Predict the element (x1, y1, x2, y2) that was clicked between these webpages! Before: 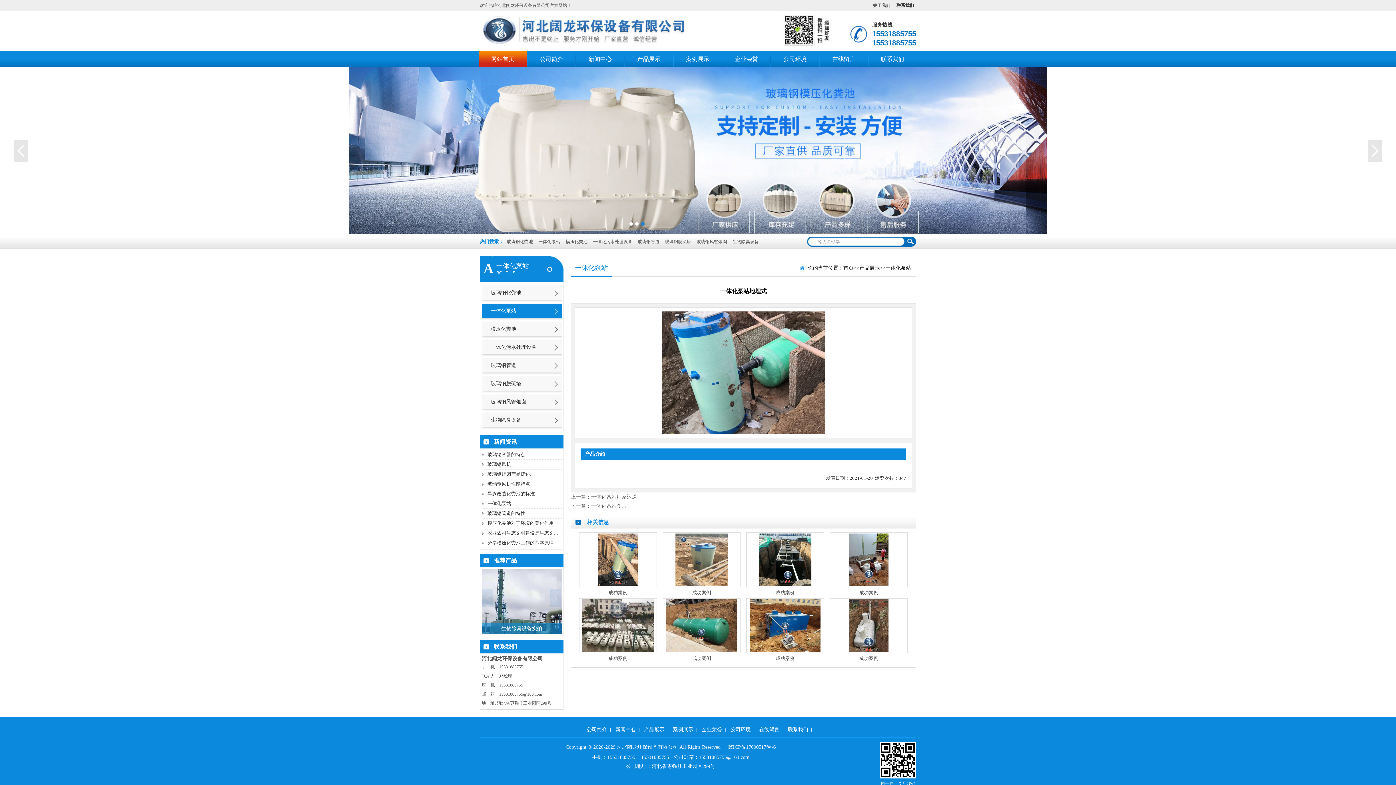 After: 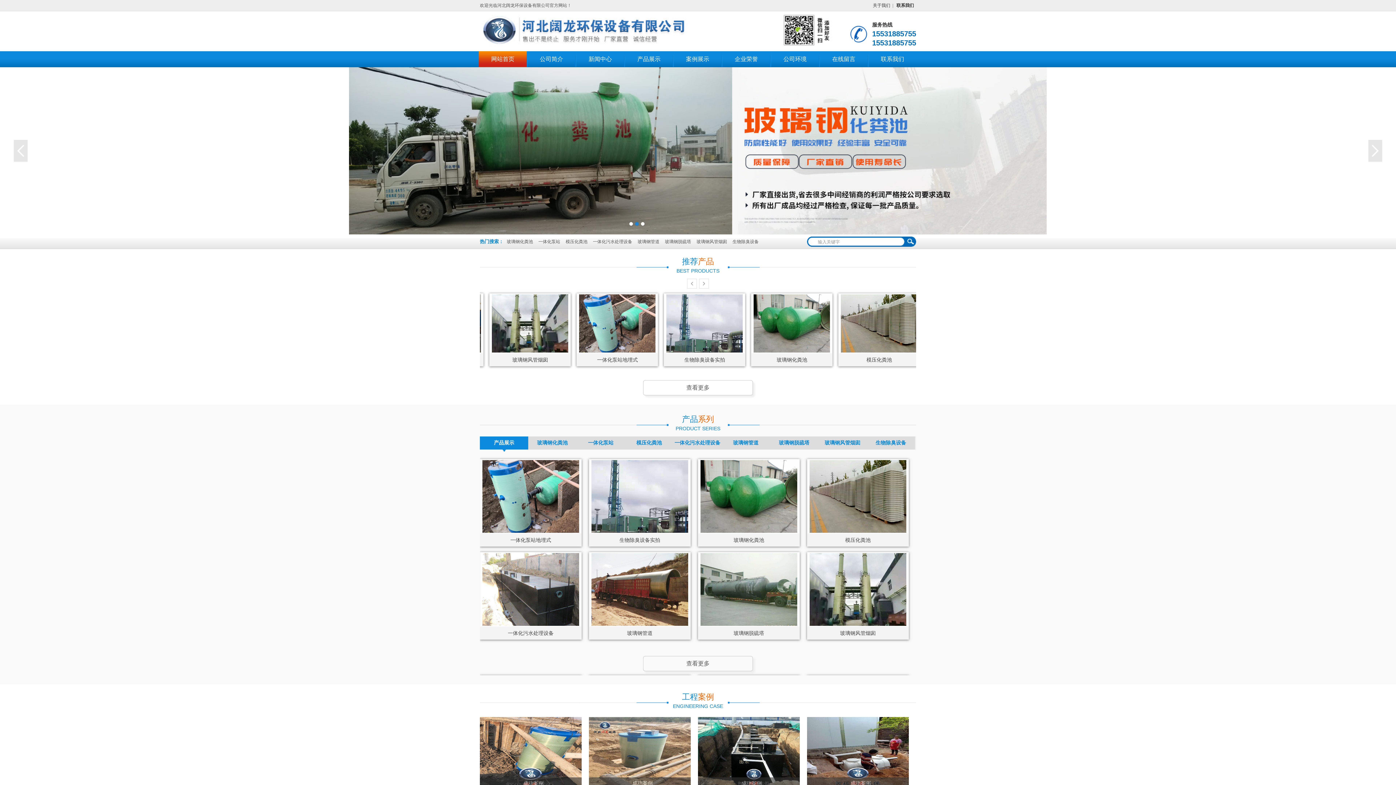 Action: label: 首页 bbox: (843, 265, 853, 270)